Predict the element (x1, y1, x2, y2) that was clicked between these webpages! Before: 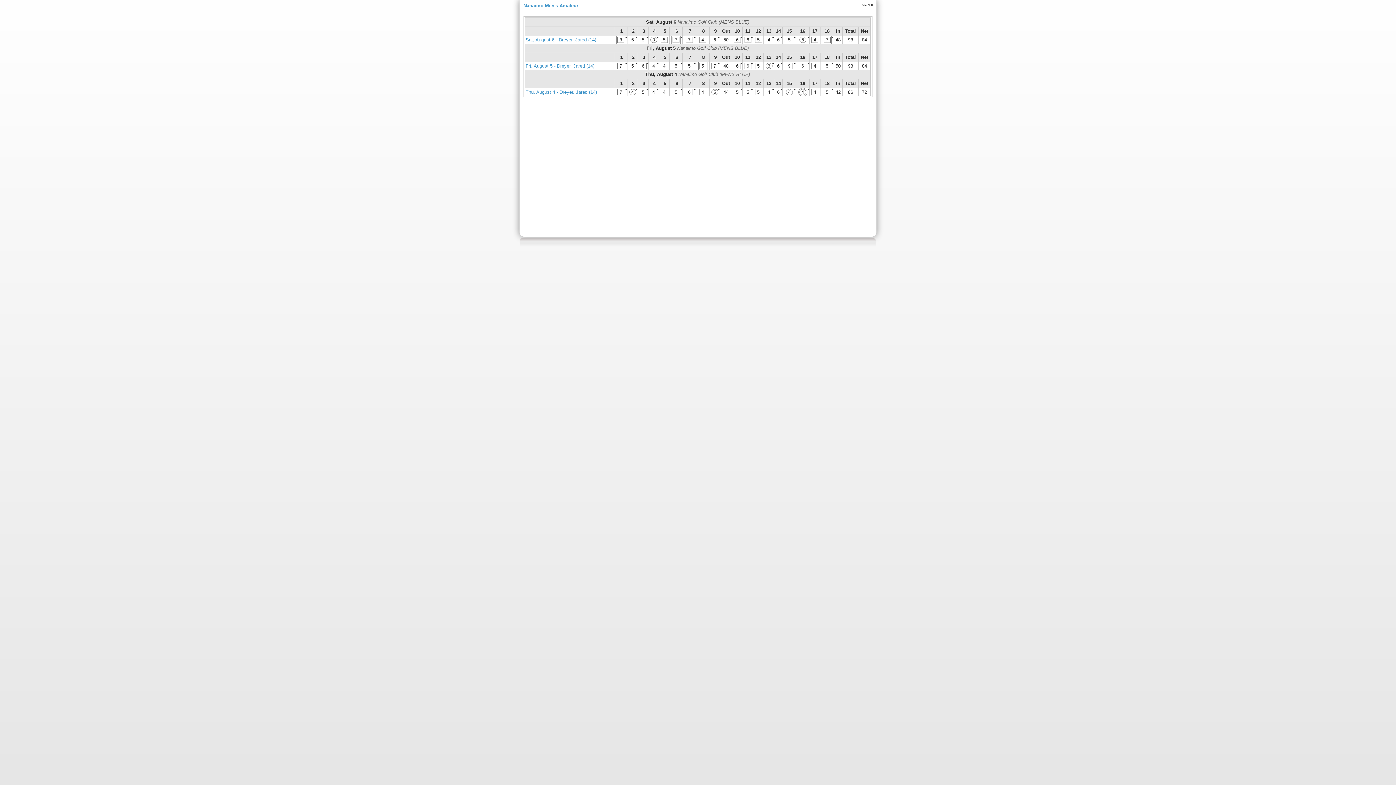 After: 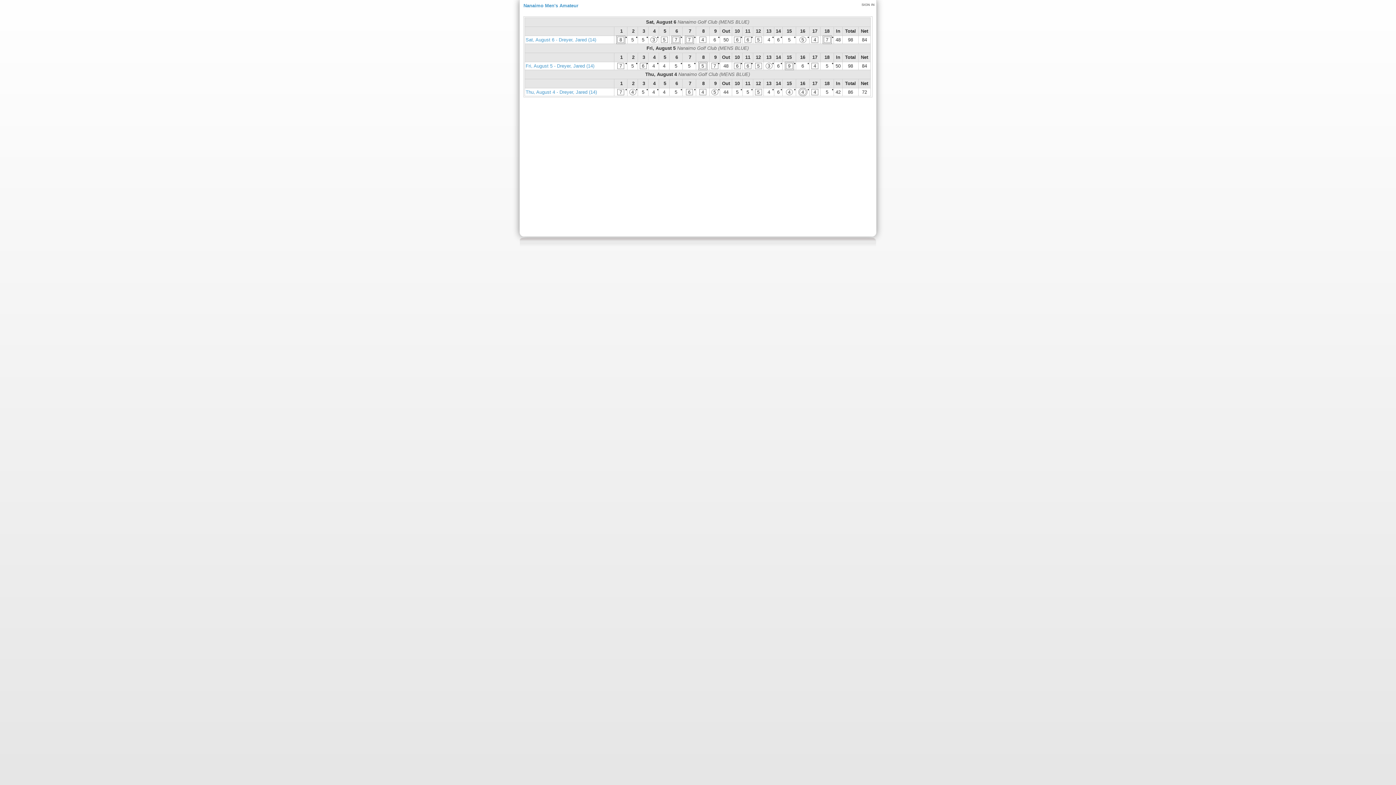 Action: bbox: (525, 89, 597, 94) label: Thu, August 4 - Dreyer, Jared (14)